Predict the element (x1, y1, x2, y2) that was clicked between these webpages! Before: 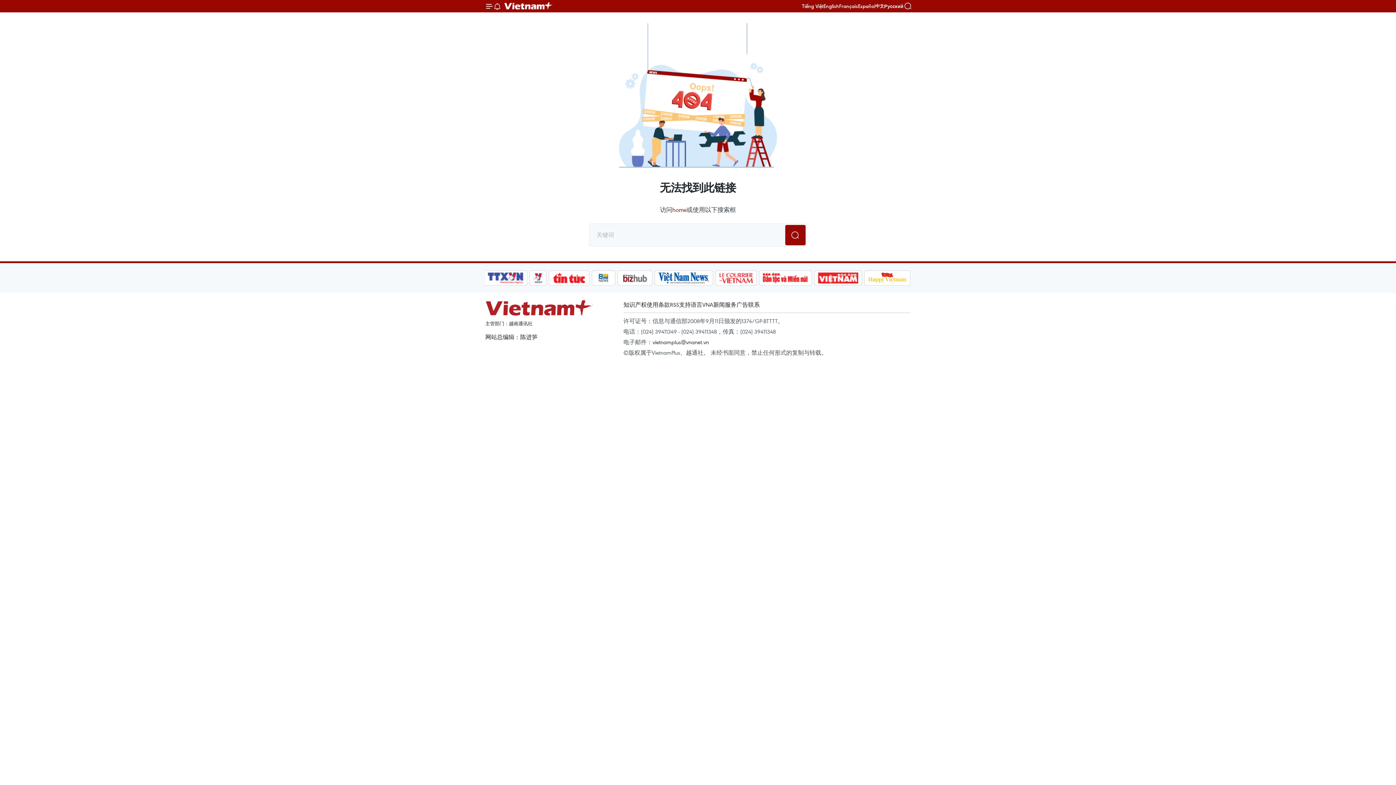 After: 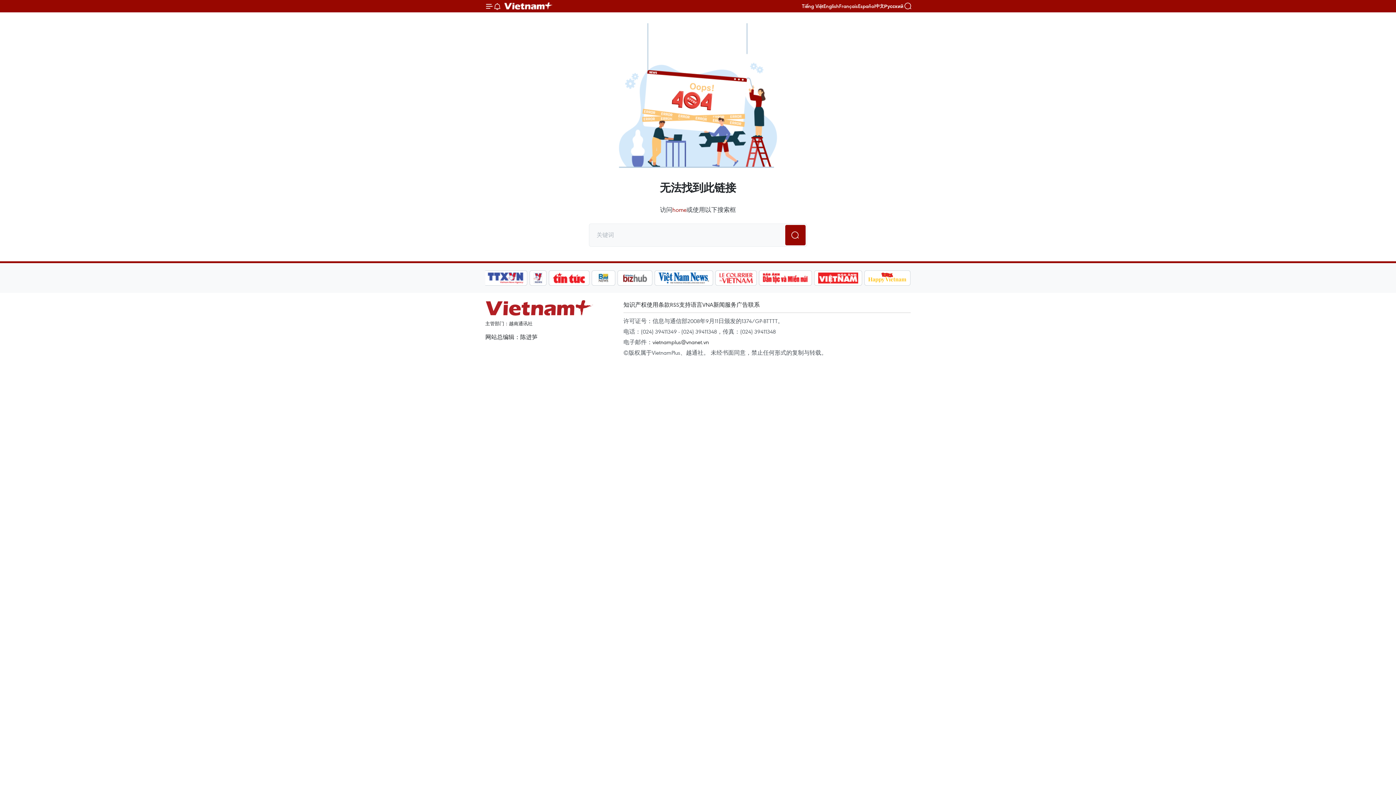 Action: bbox: (814, 270, 862, 285)